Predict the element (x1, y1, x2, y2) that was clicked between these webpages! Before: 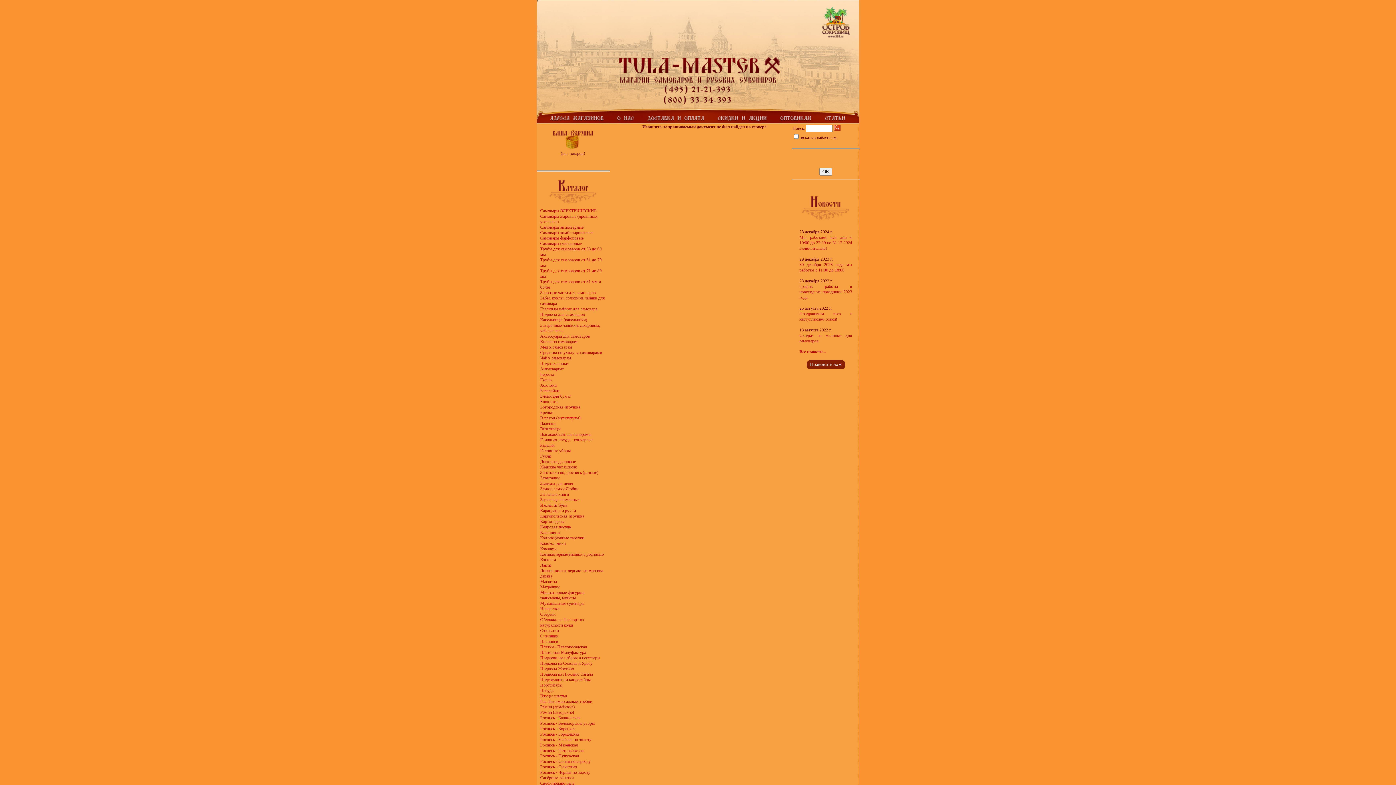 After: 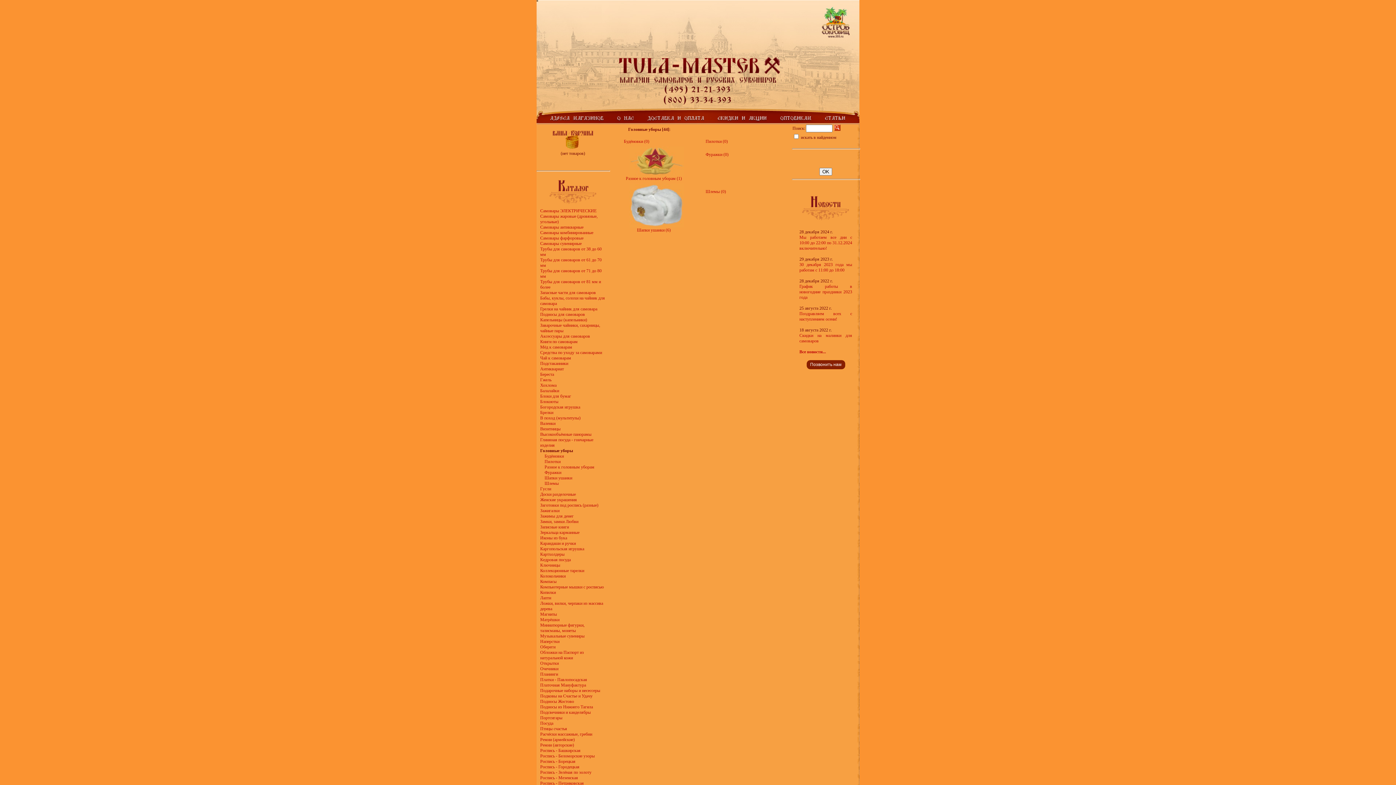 Action: label: Головные уборы bbox: (540, 448, 570, 453)